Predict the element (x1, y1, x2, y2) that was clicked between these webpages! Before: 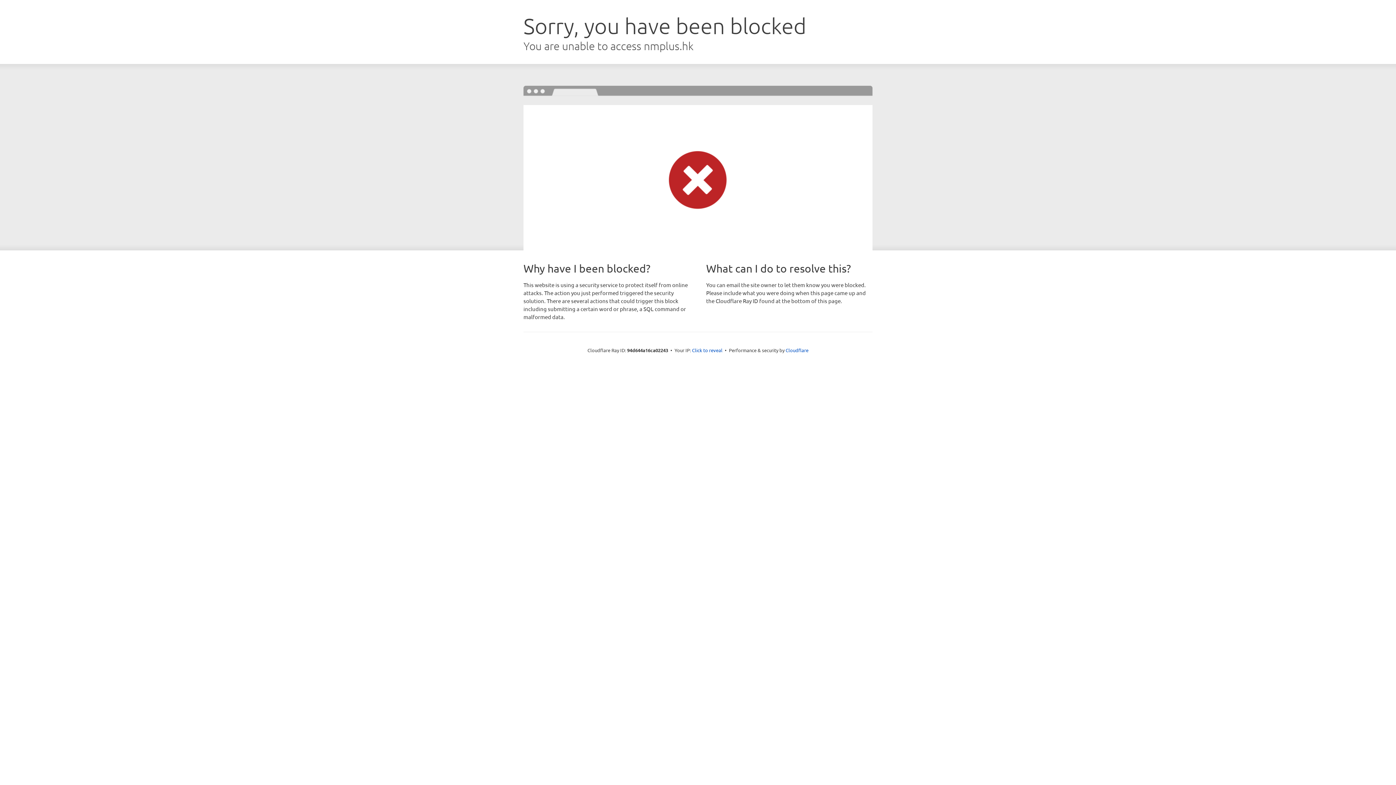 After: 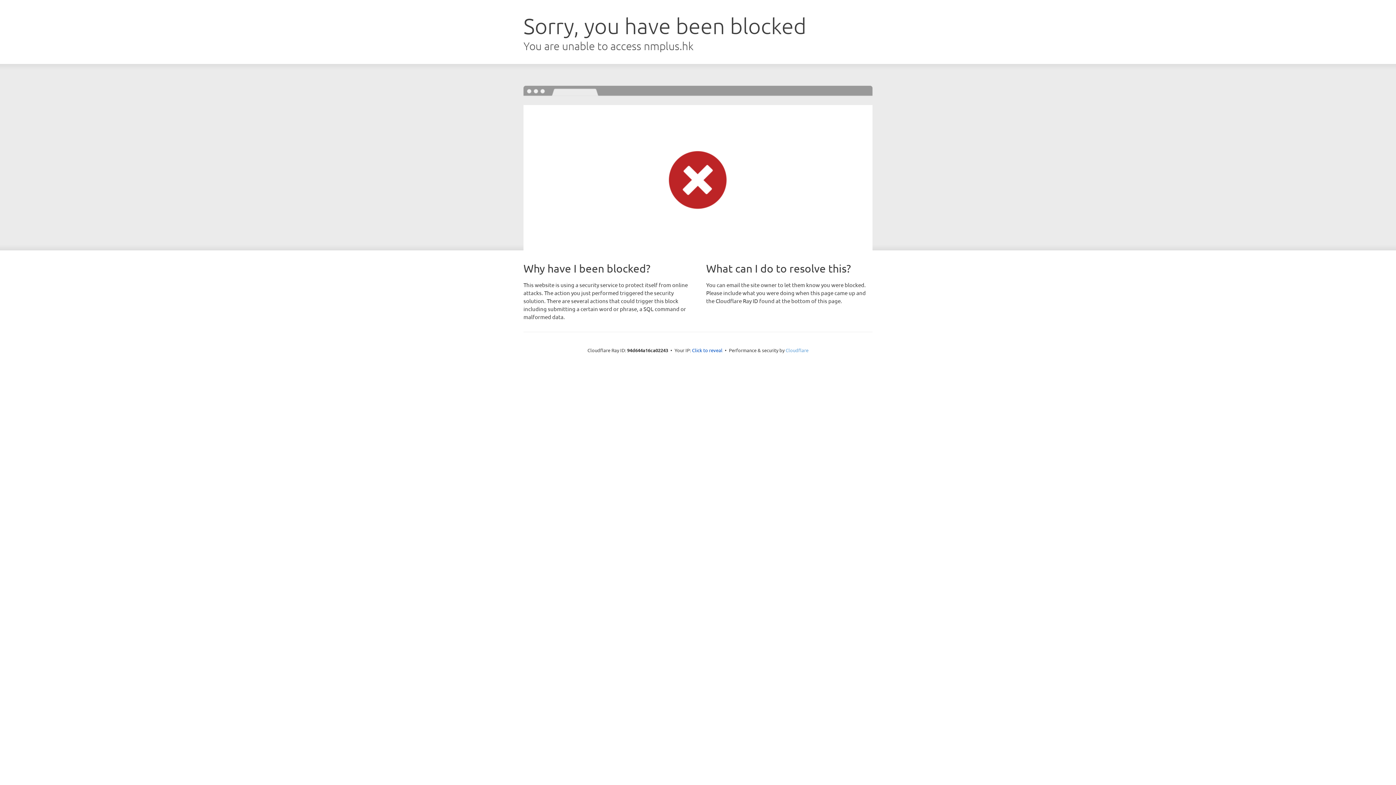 Action: label: Cloudflare bbox: (785, 347, 808, 353)